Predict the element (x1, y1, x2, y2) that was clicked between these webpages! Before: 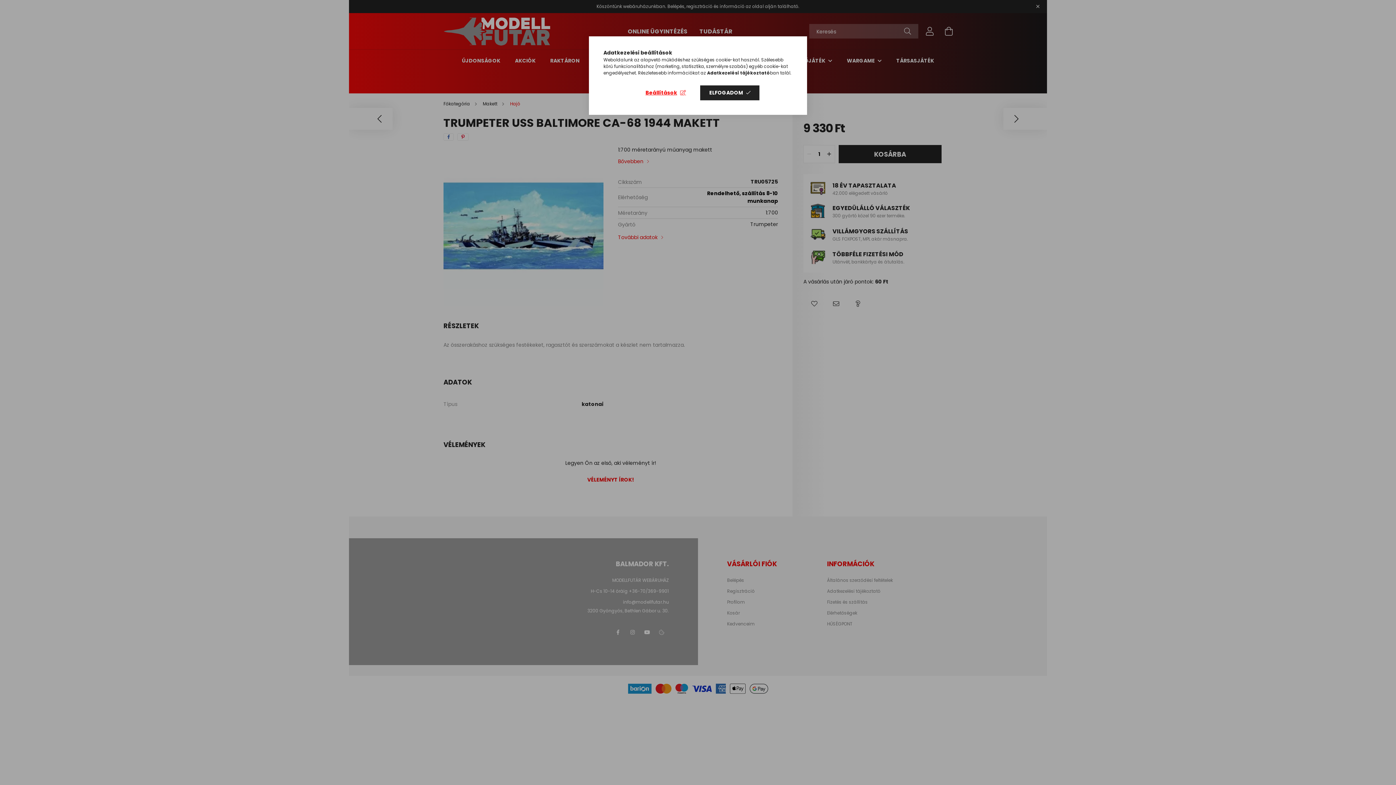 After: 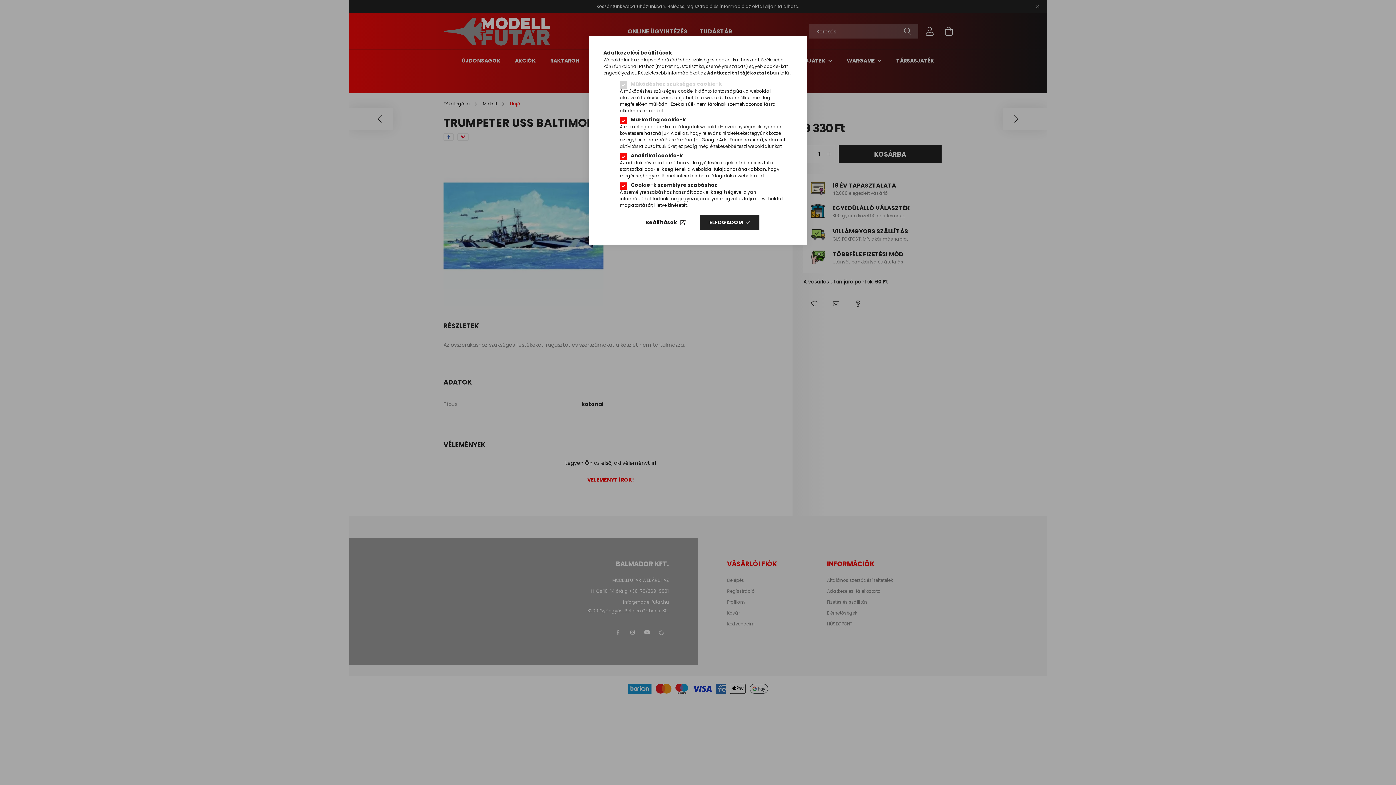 Action: bbox: (636, 85, 695, 100) label: Beállítások